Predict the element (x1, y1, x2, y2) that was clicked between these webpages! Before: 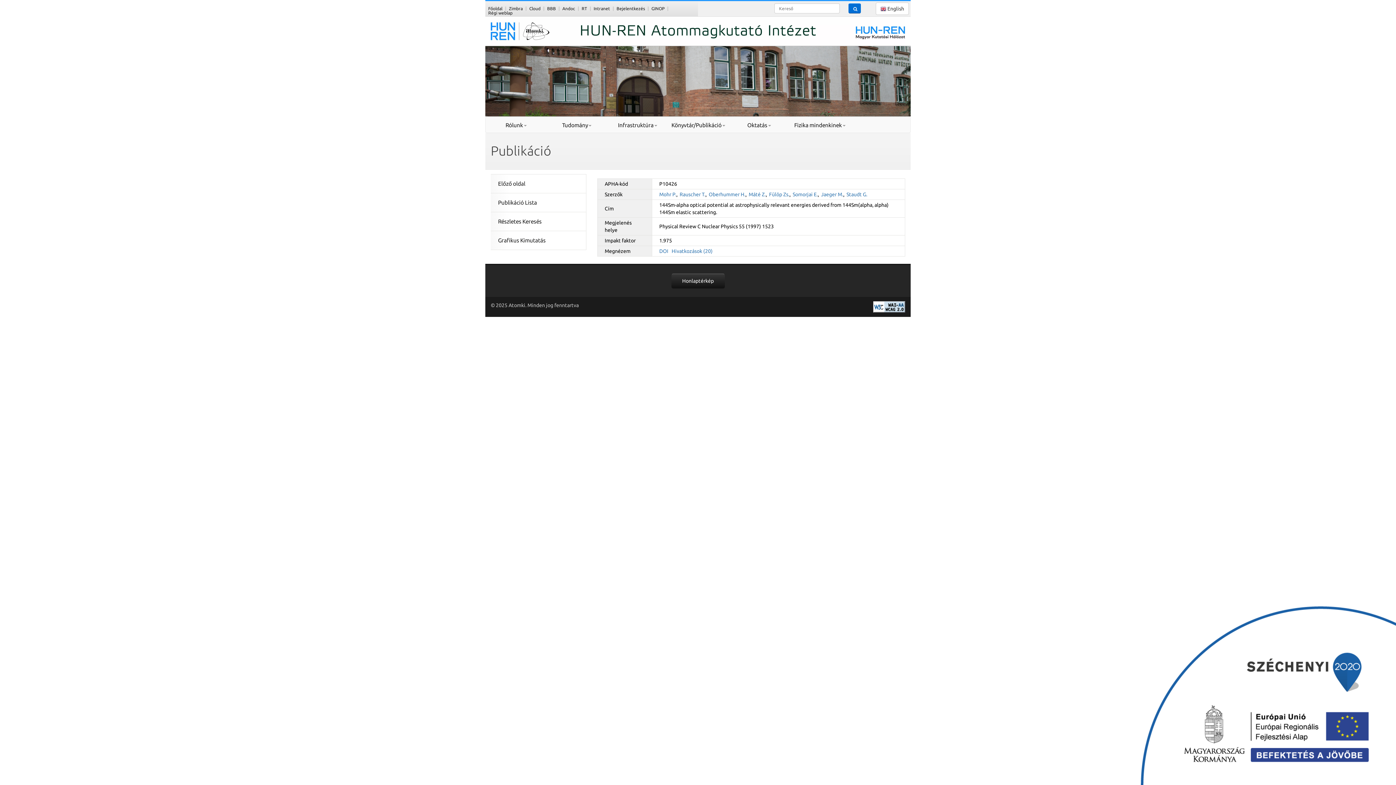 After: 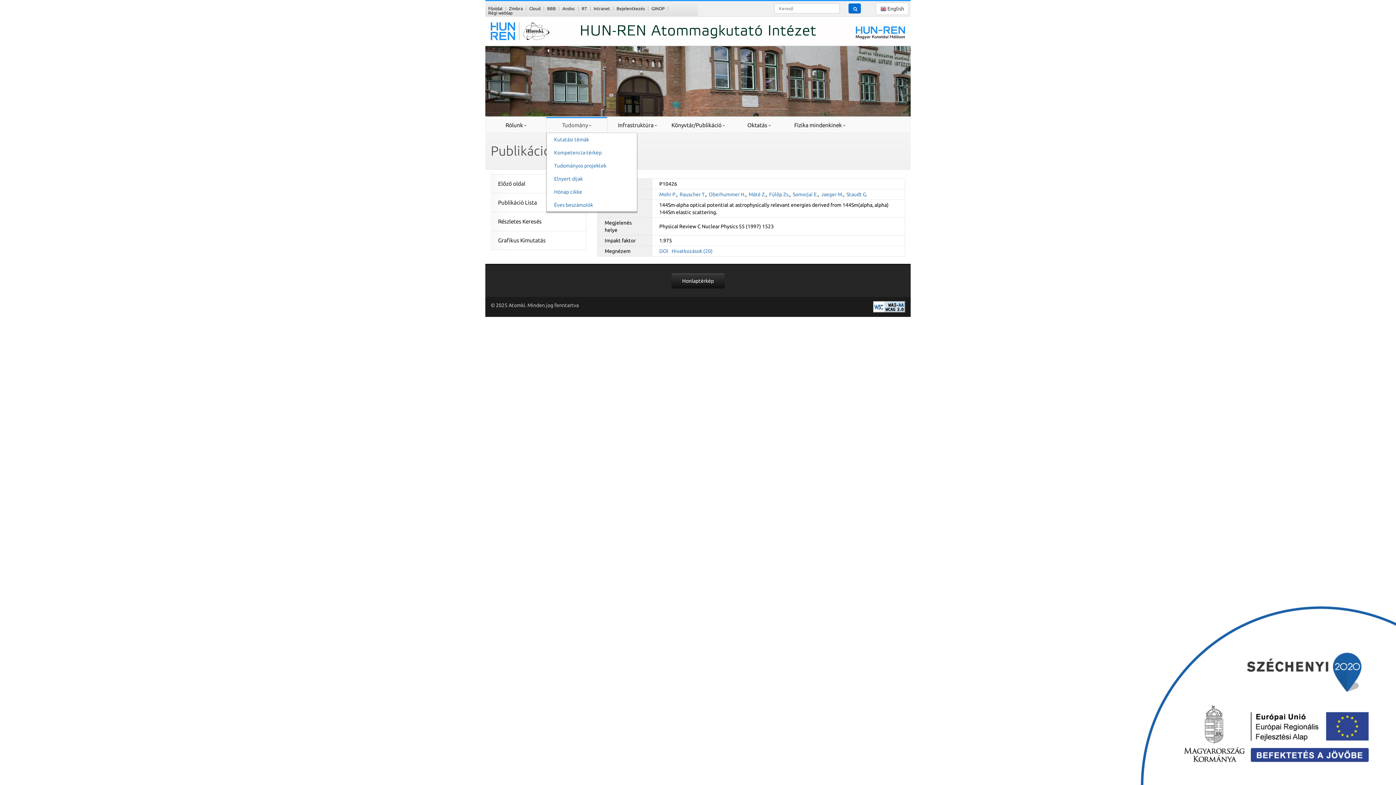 Action: label: Tudomány bbox: (546, 117, 607, 132)